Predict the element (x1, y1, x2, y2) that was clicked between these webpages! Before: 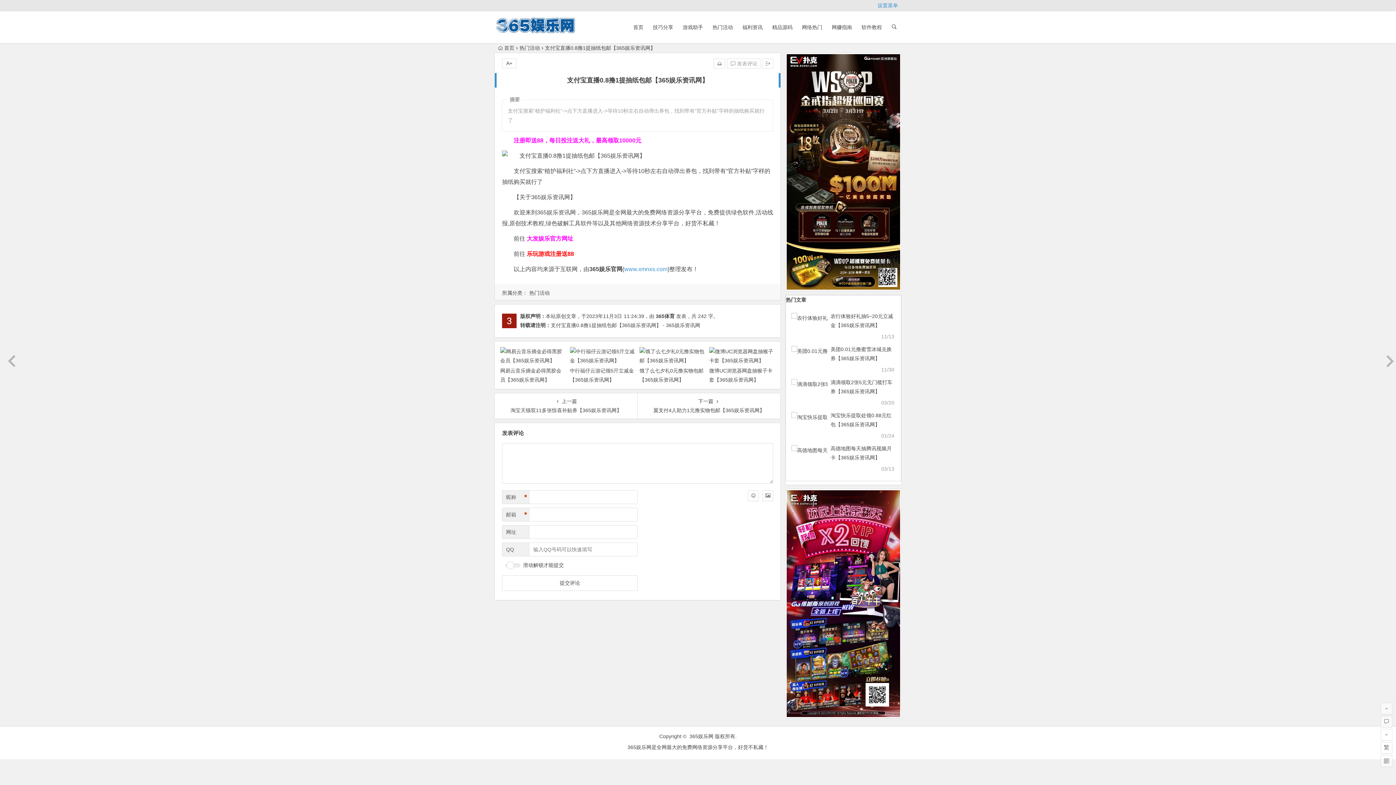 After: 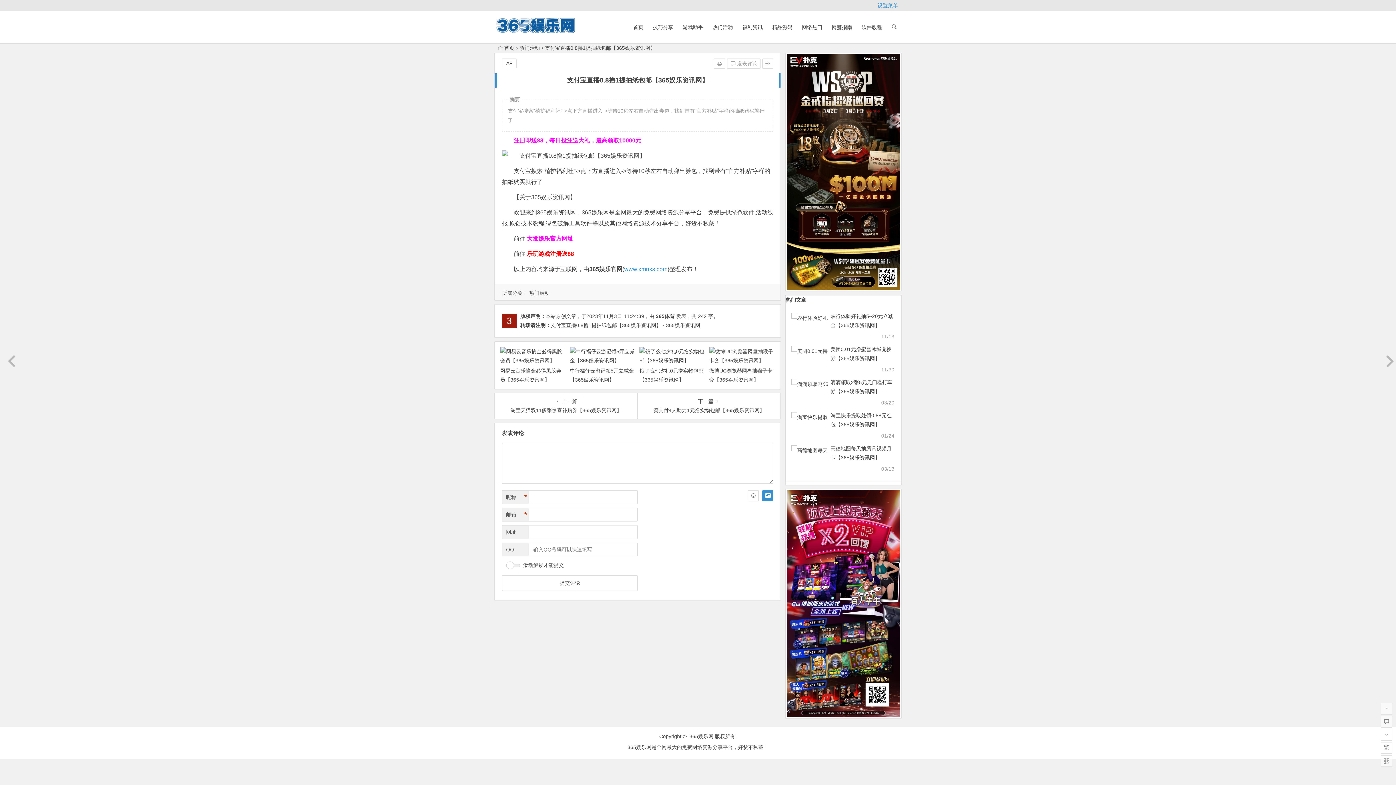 Action: bbox: (762, 490, 773, 501)